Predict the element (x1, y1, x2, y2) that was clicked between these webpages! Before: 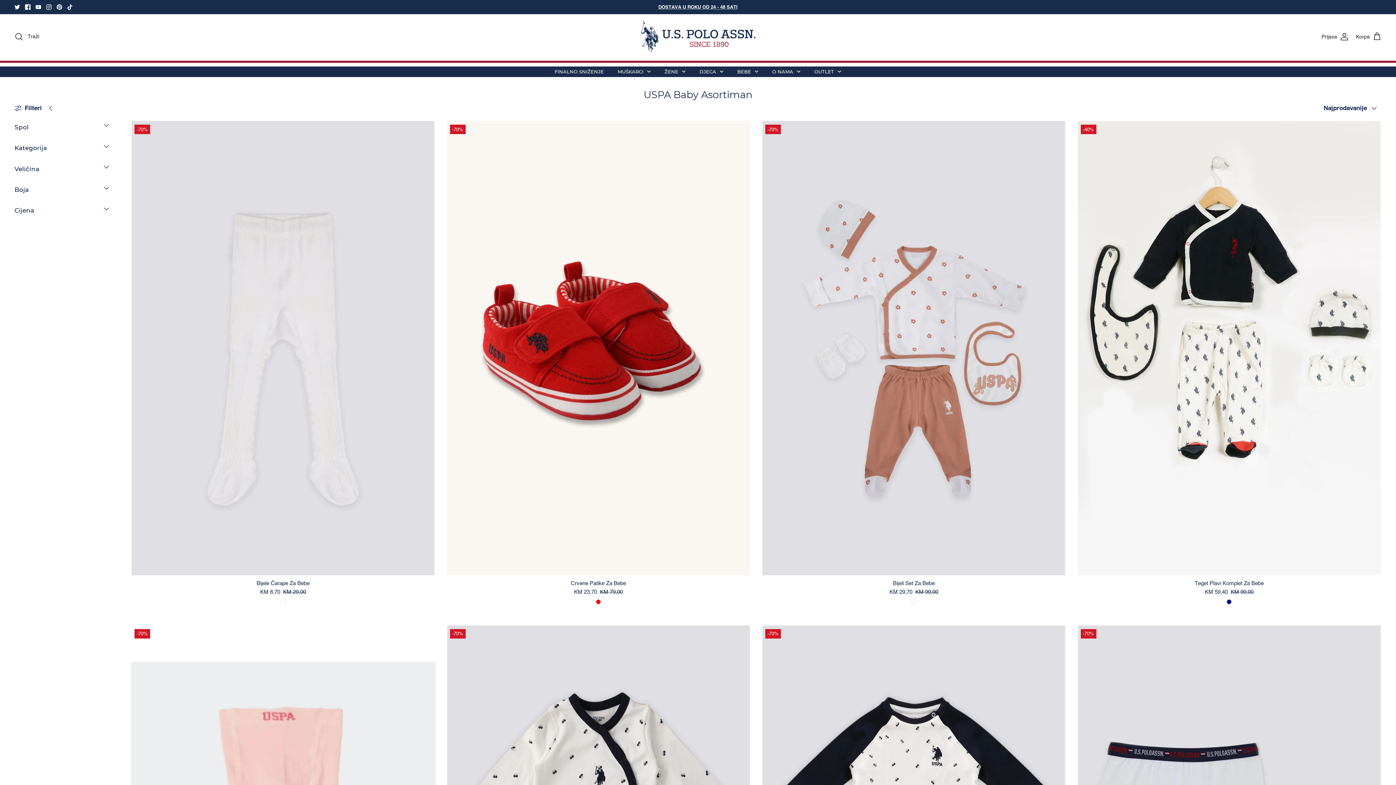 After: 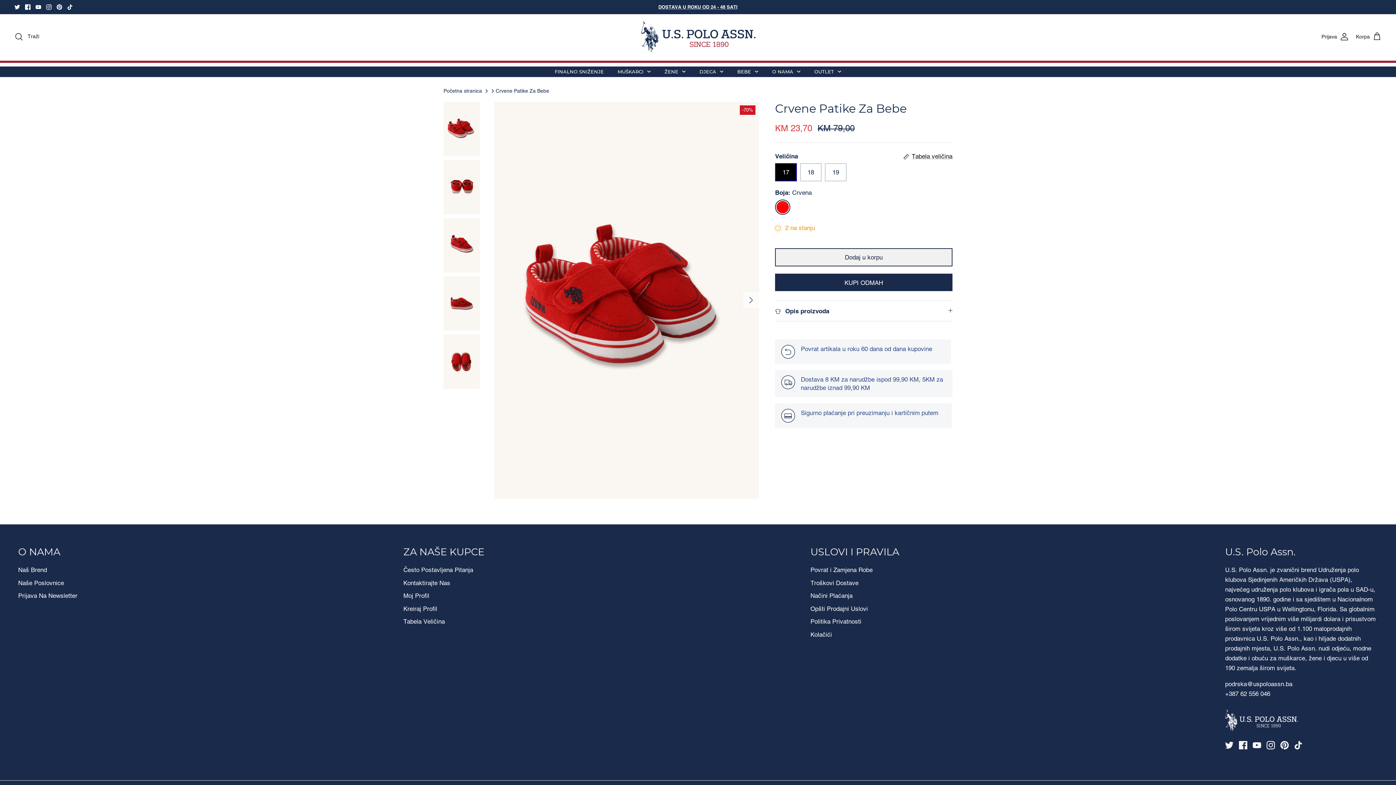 Action: label: Crvene Patike Za Bebe
KM 23,70
KM 79,00 bbox: (446, 579, 750, 596)